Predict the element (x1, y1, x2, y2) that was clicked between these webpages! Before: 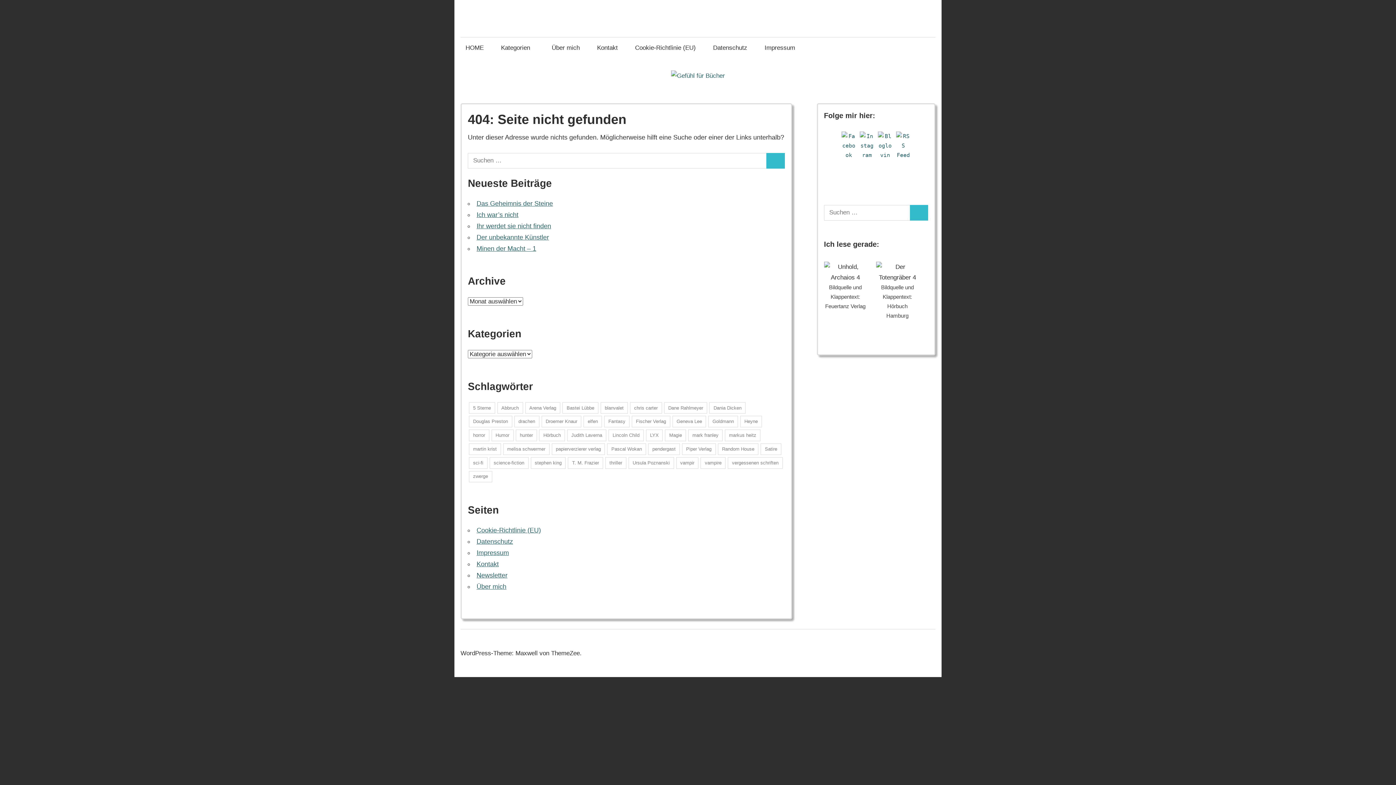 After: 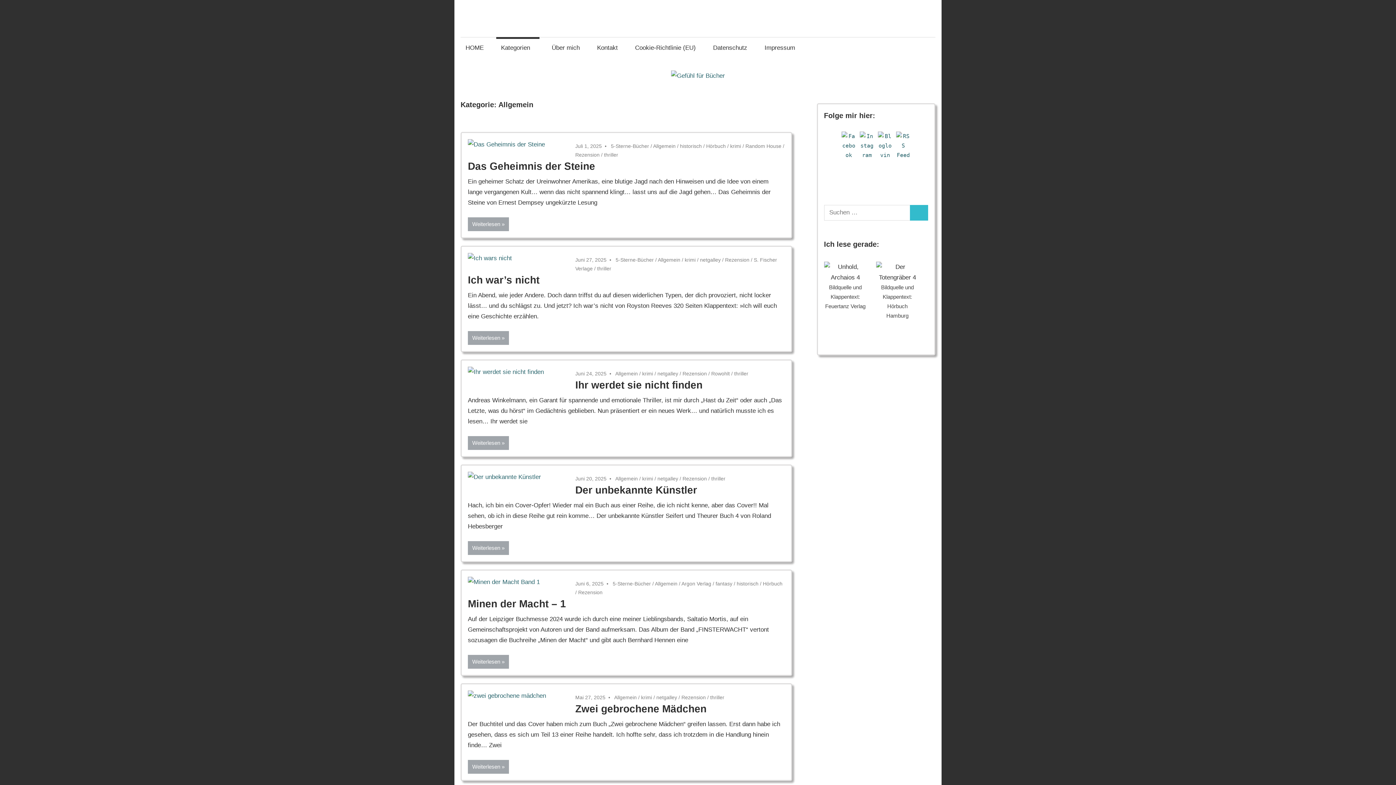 Action: label: Kategorien bbox: (496, 37, 539, 58)